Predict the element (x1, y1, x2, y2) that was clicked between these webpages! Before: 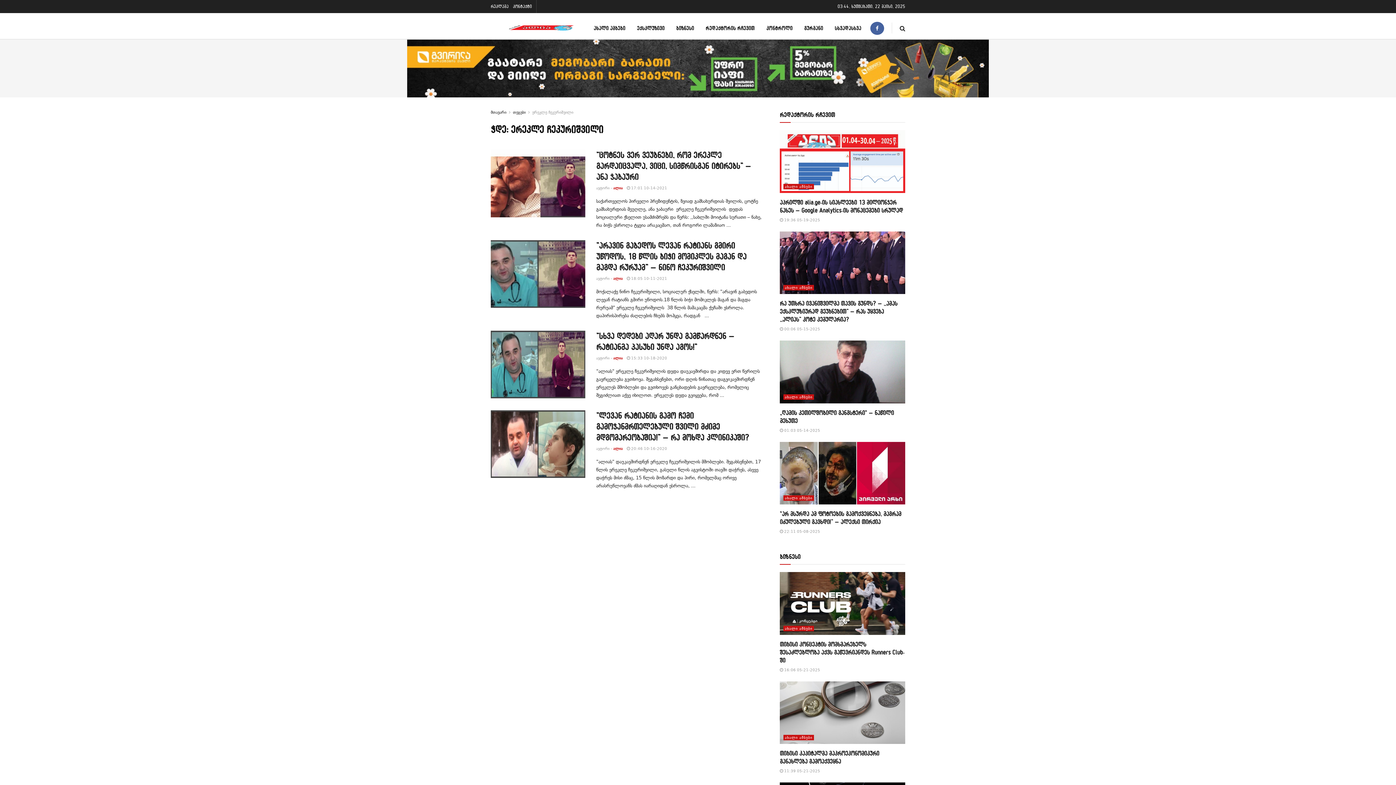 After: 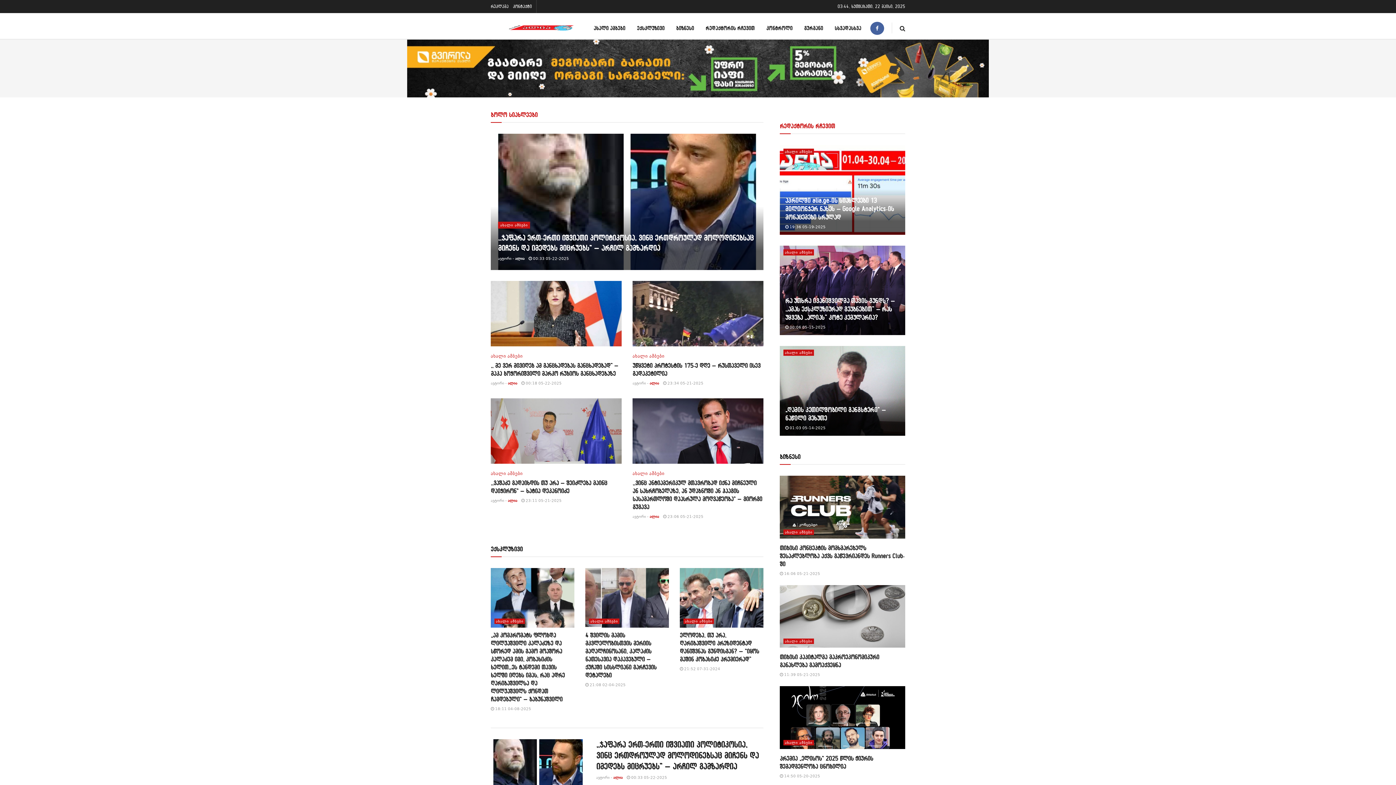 Action: label: მთავარი bbox: (490, 109, 506, 114)